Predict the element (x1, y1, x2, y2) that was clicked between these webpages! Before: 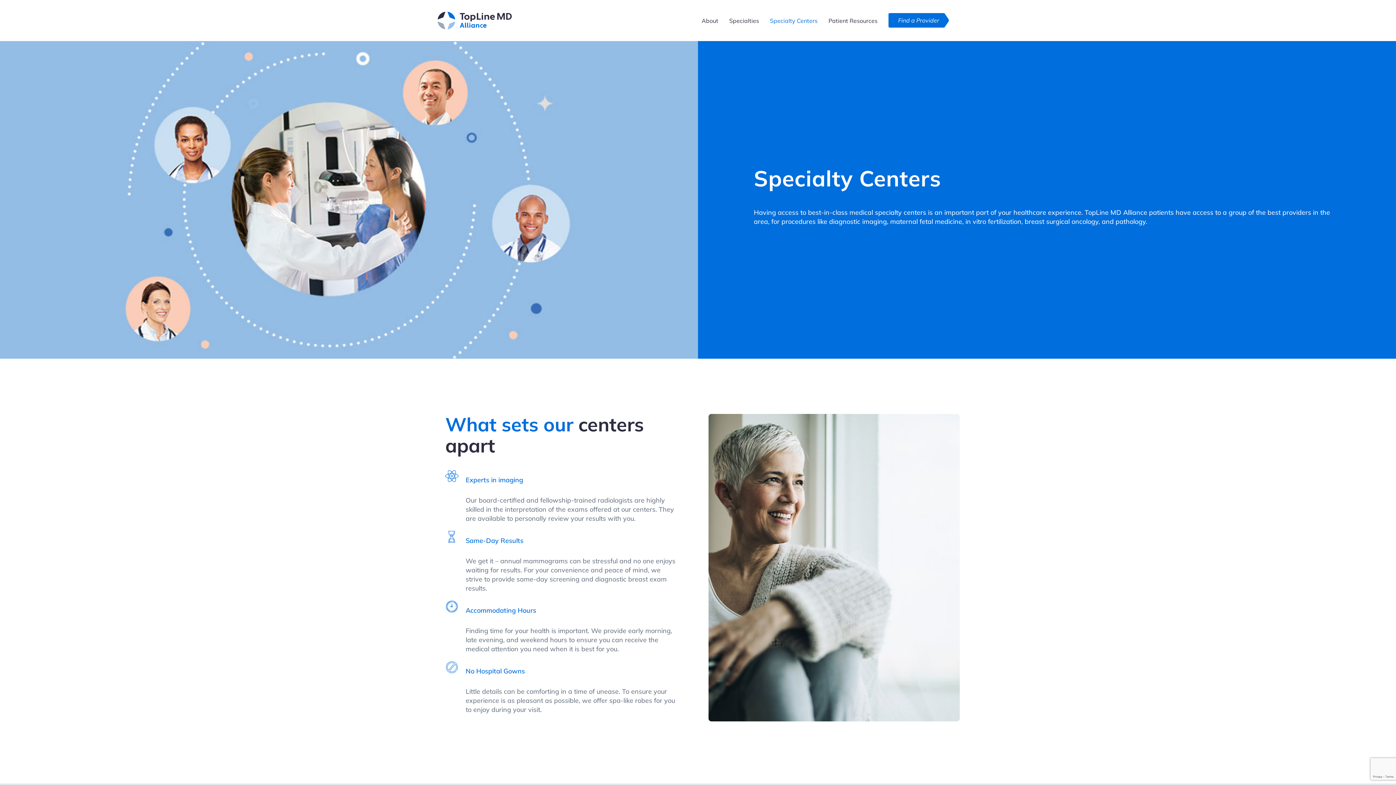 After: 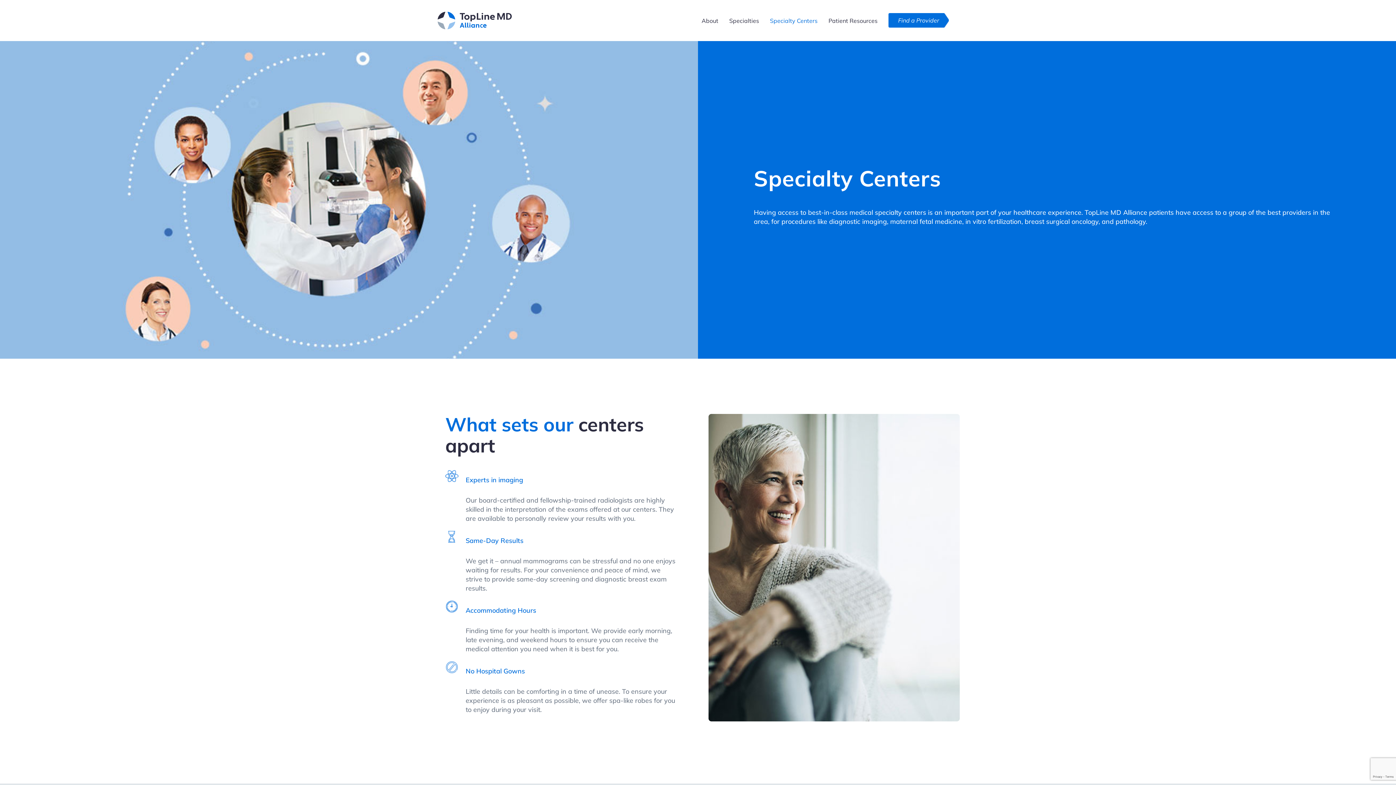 Action: label: Specialty Centers bbox: (770, 0, 817, 41)